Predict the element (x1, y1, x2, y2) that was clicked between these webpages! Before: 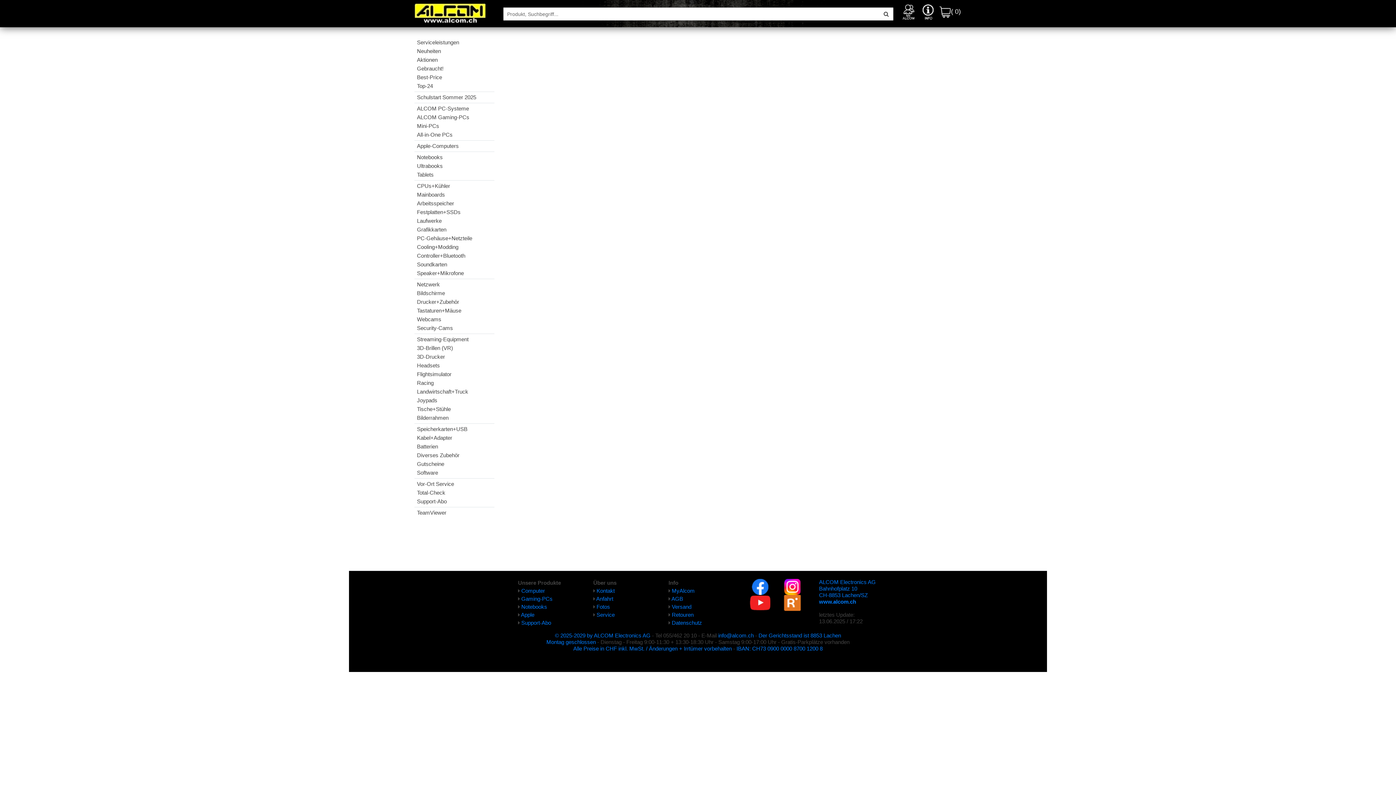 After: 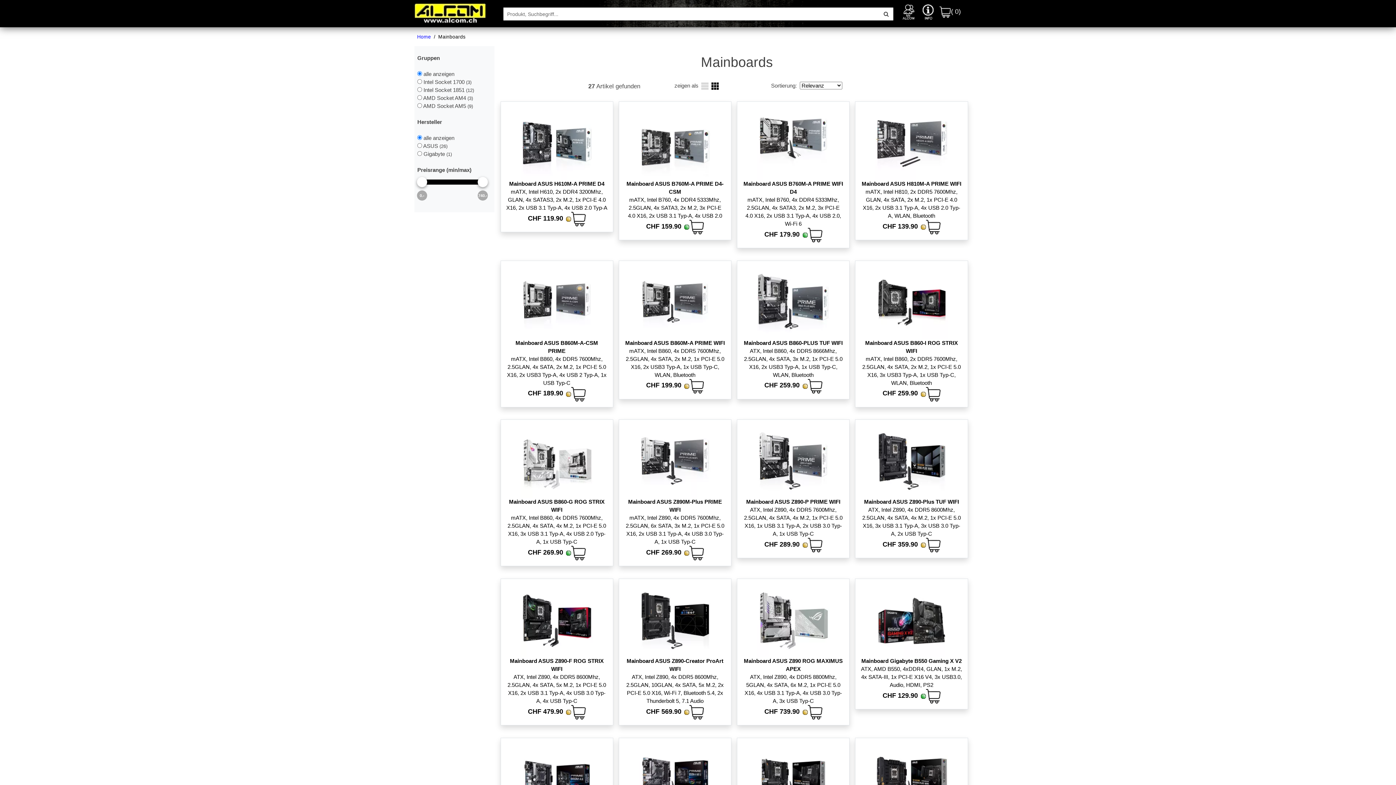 Action: bbox: (414, 190, 494, 199) label: Mainboards